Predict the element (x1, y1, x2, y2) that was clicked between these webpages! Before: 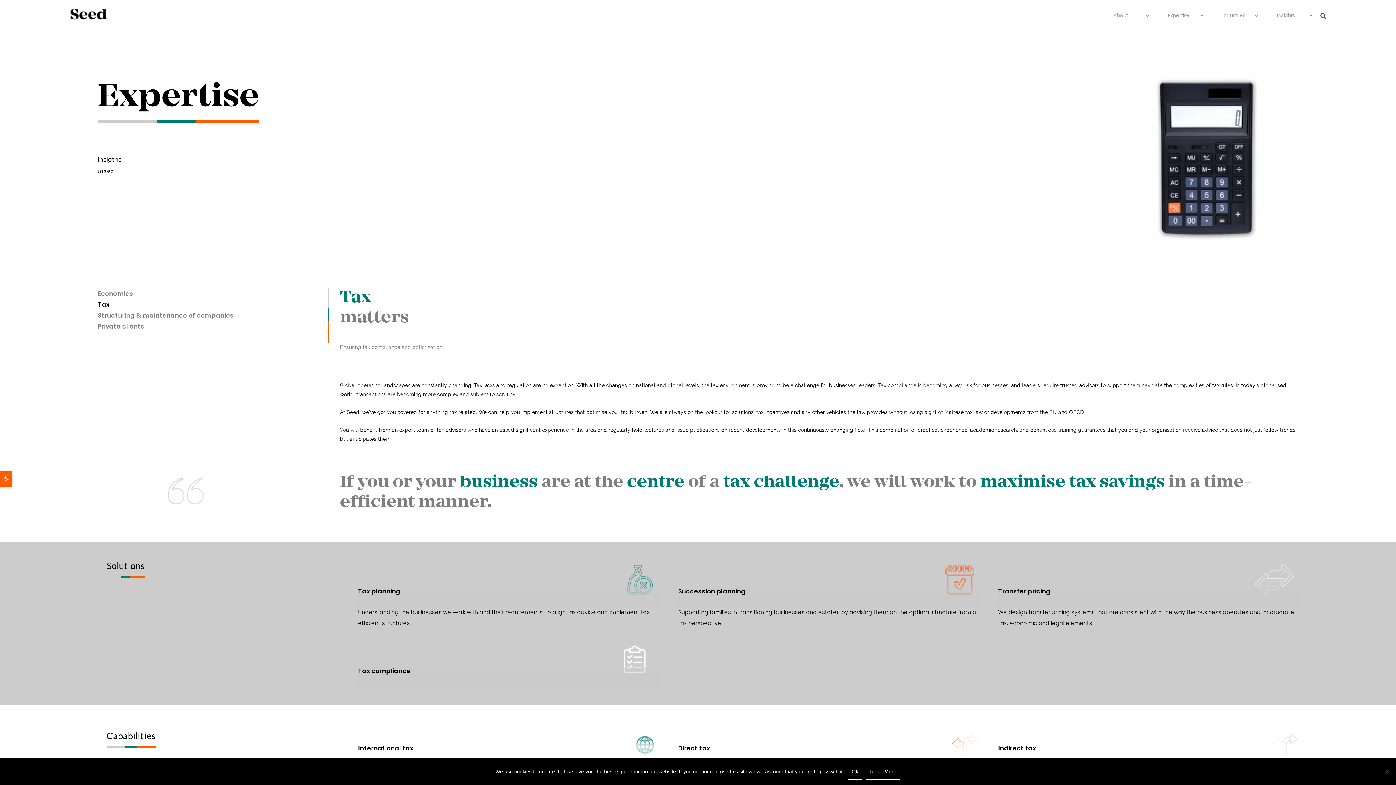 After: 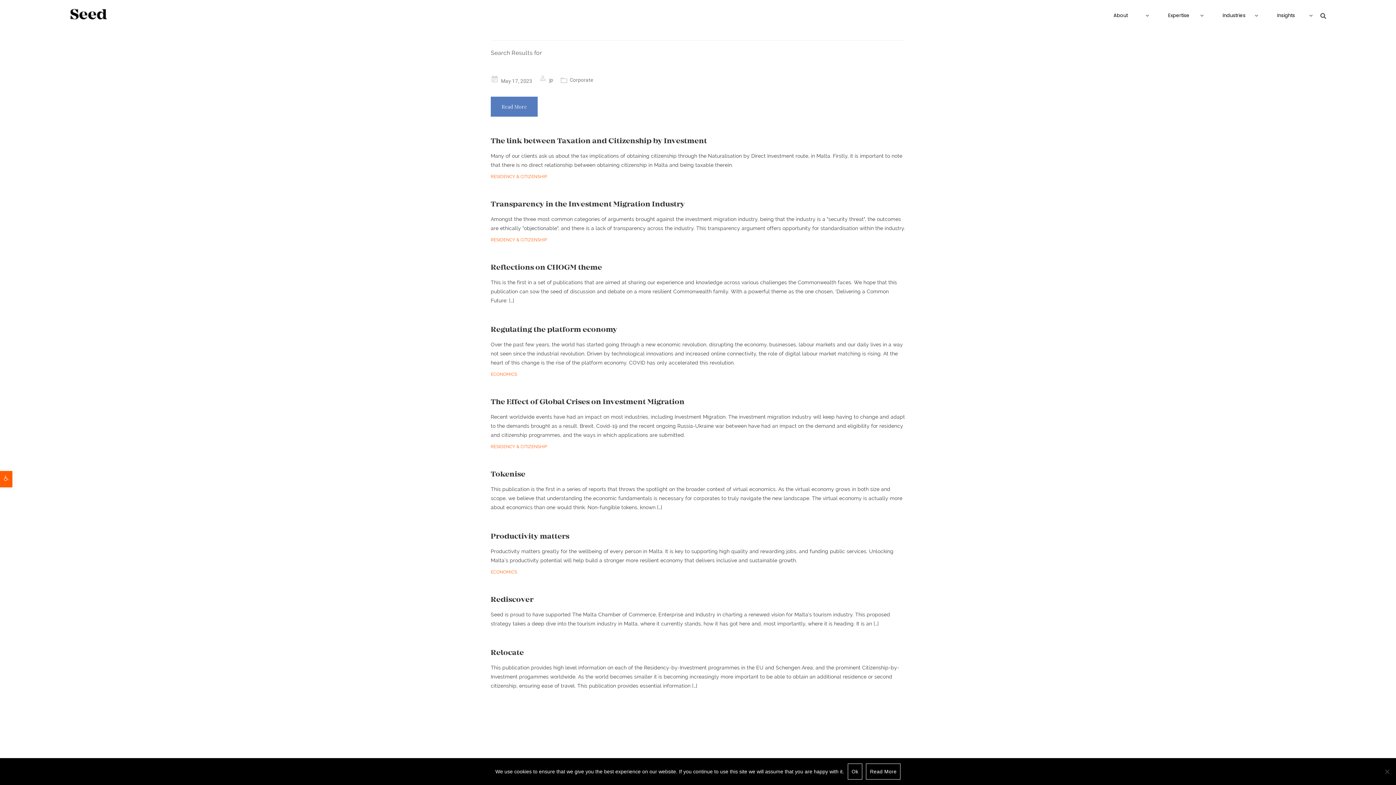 Action: bbox: (1309, 23, 1326, 37)